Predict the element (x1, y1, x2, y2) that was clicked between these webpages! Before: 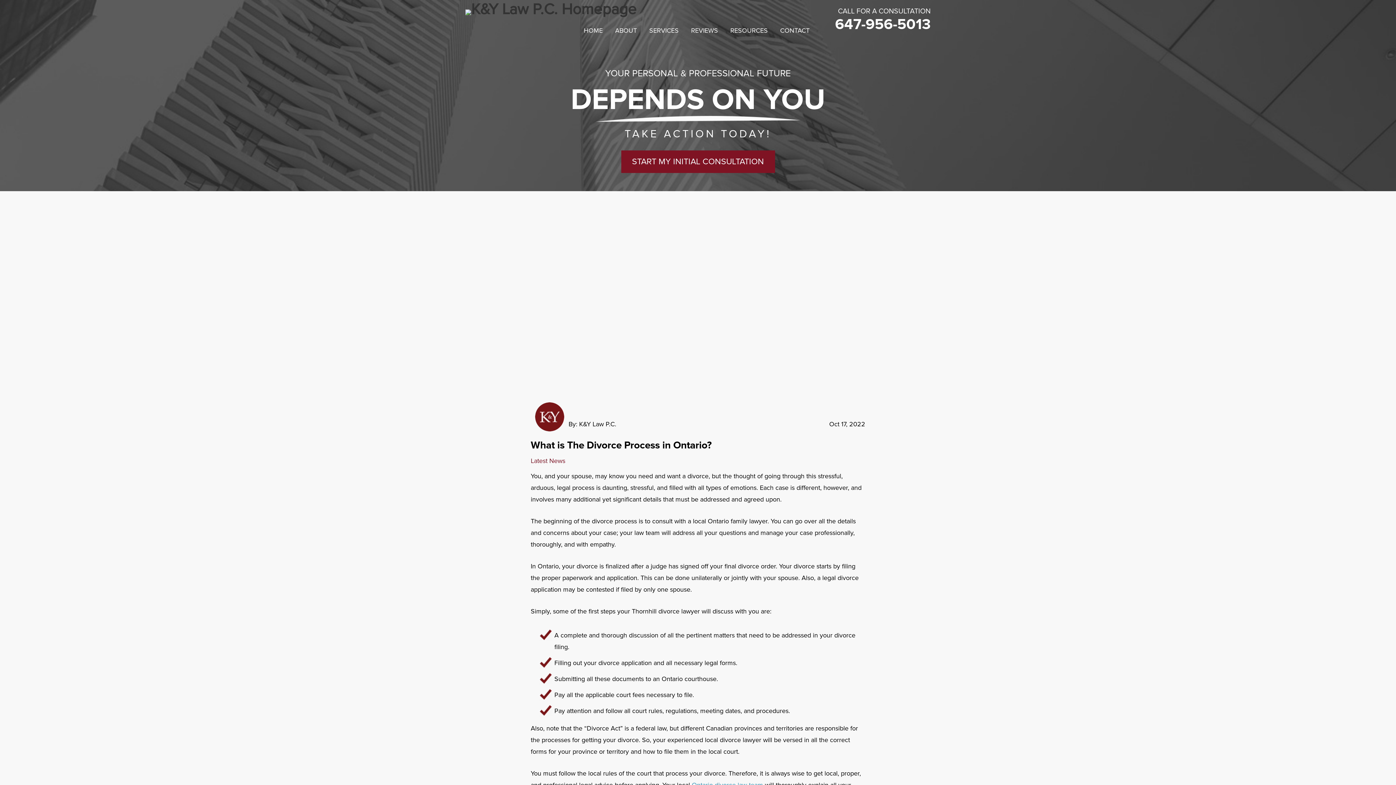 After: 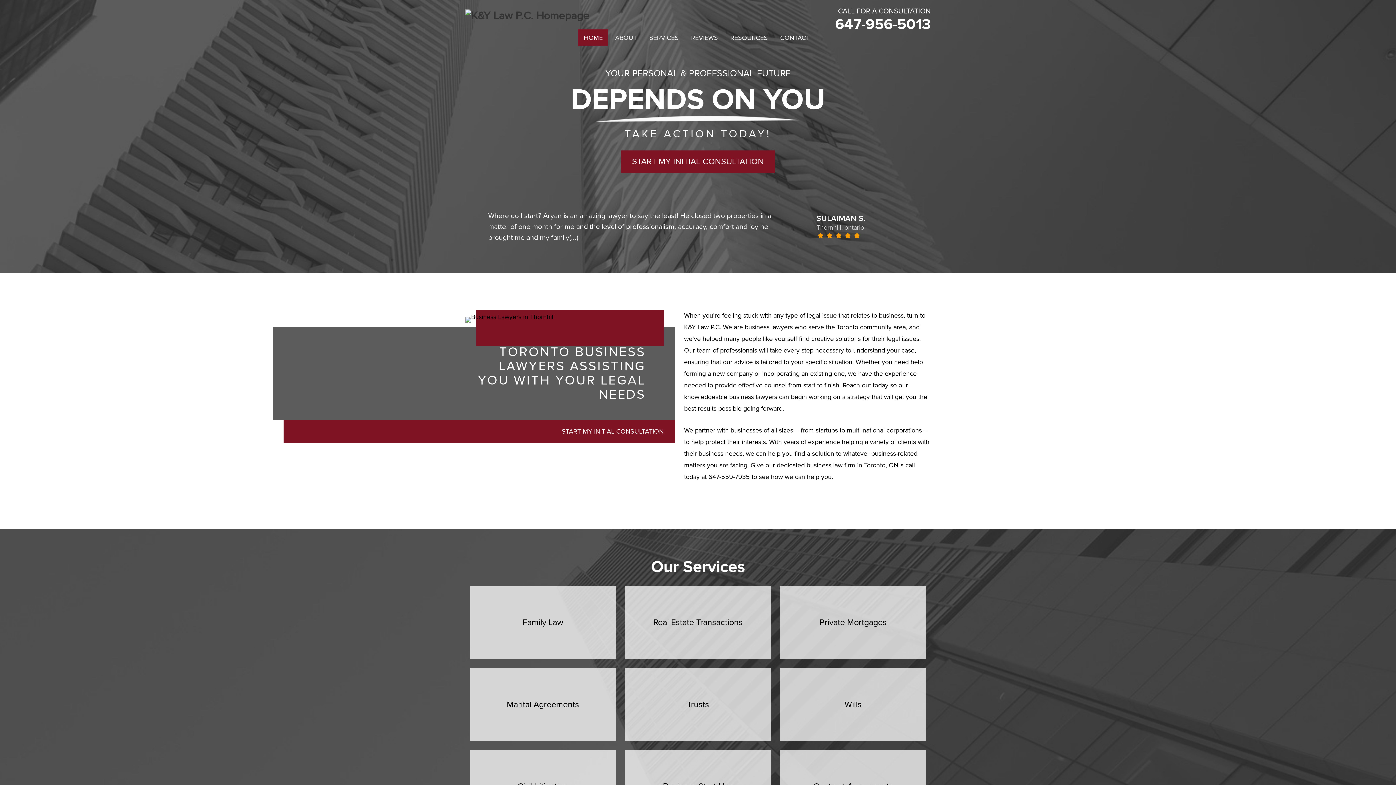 Action: label: K&Y Law P.C. bbox: (465, 0, 636, 18)